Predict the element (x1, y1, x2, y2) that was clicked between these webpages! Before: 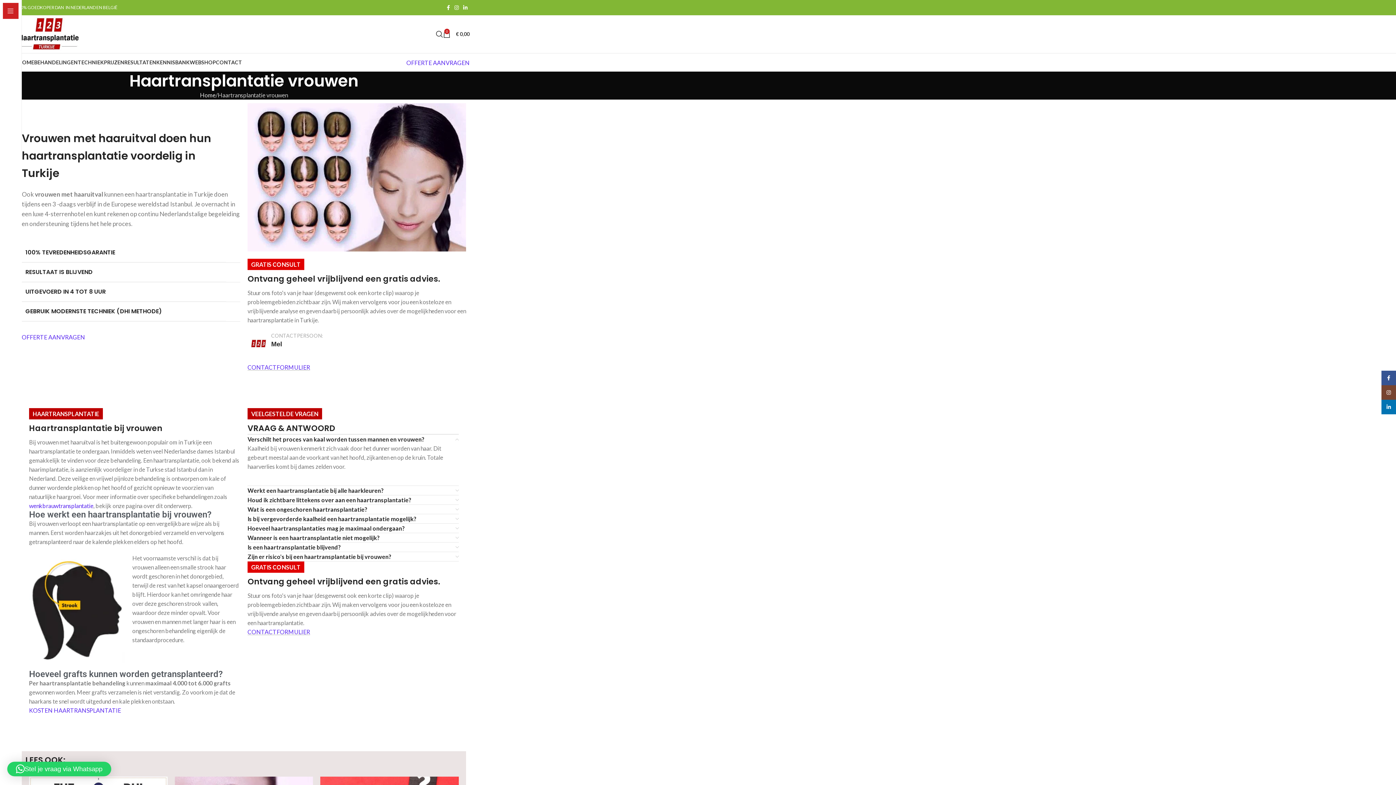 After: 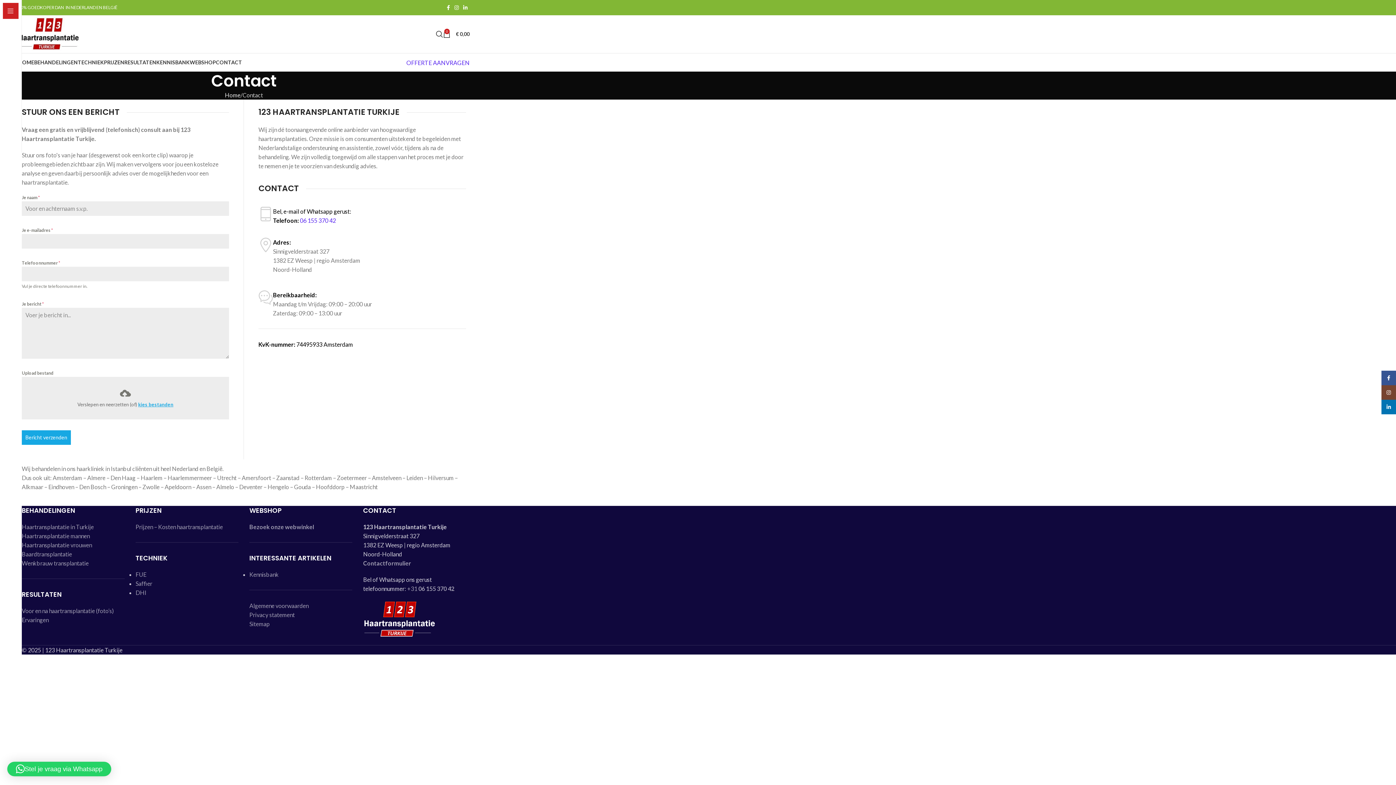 Action: label: CONTACTFORMULIER bbox: (247, 628, 310, 635)